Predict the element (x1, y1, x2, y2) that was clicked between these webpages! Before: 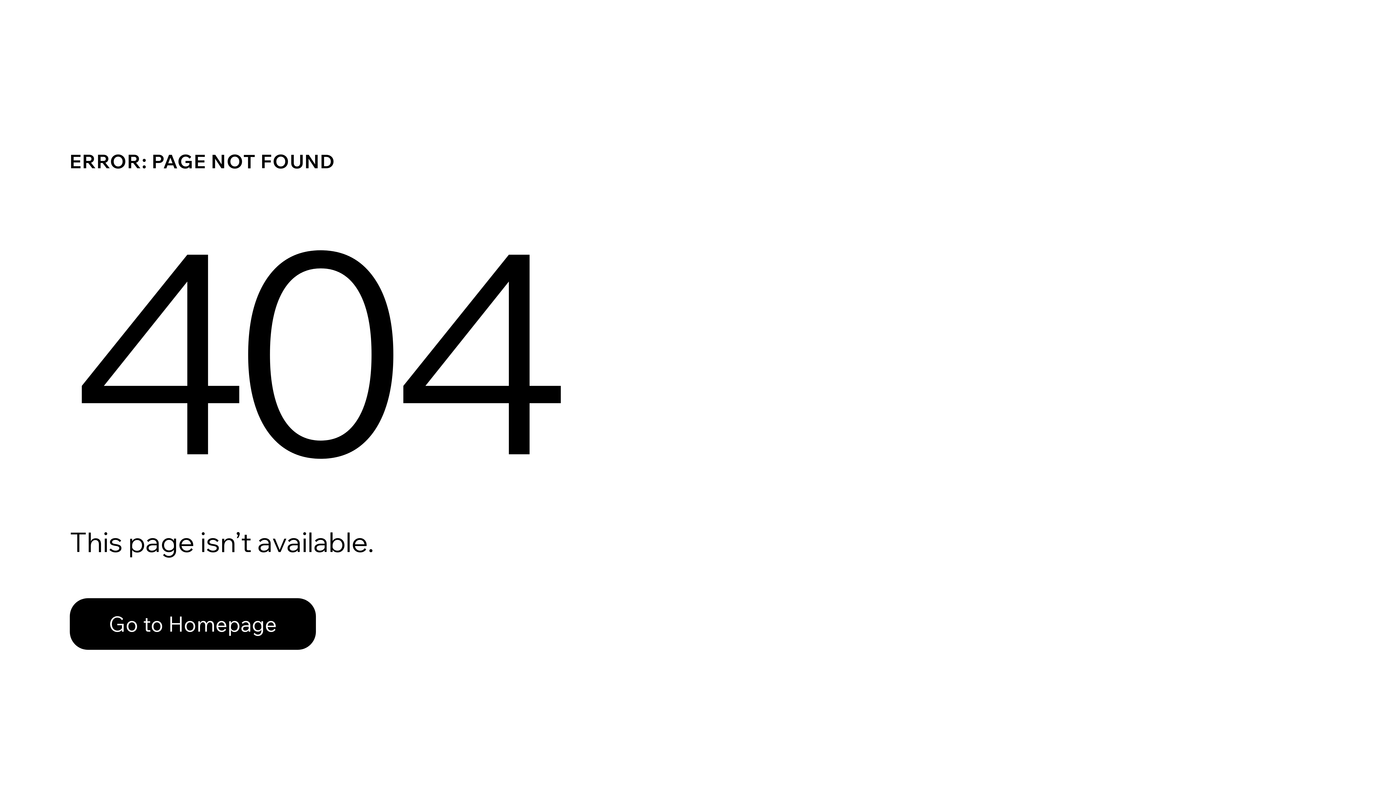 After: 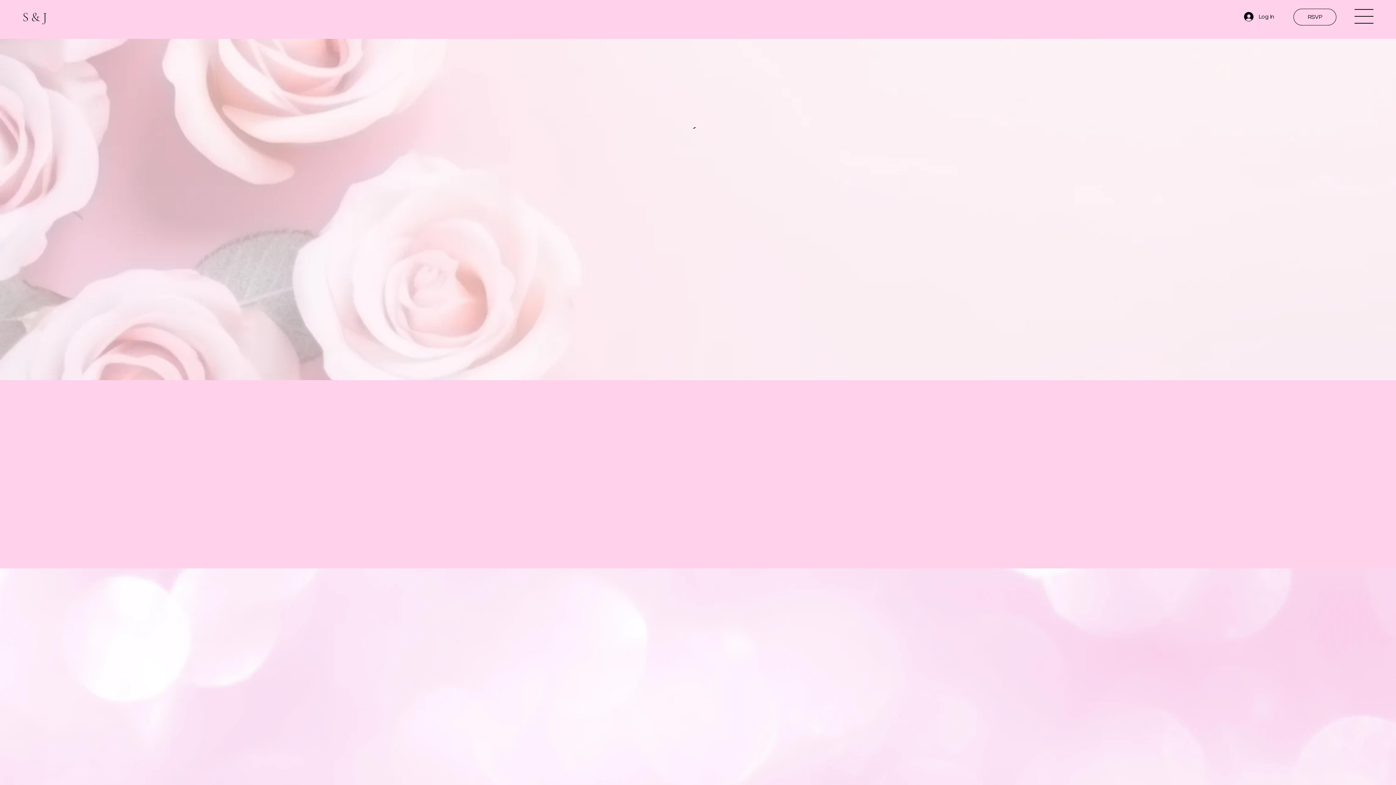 Action: bbox: (69, 582, 768, 659) label: Go to Homepage